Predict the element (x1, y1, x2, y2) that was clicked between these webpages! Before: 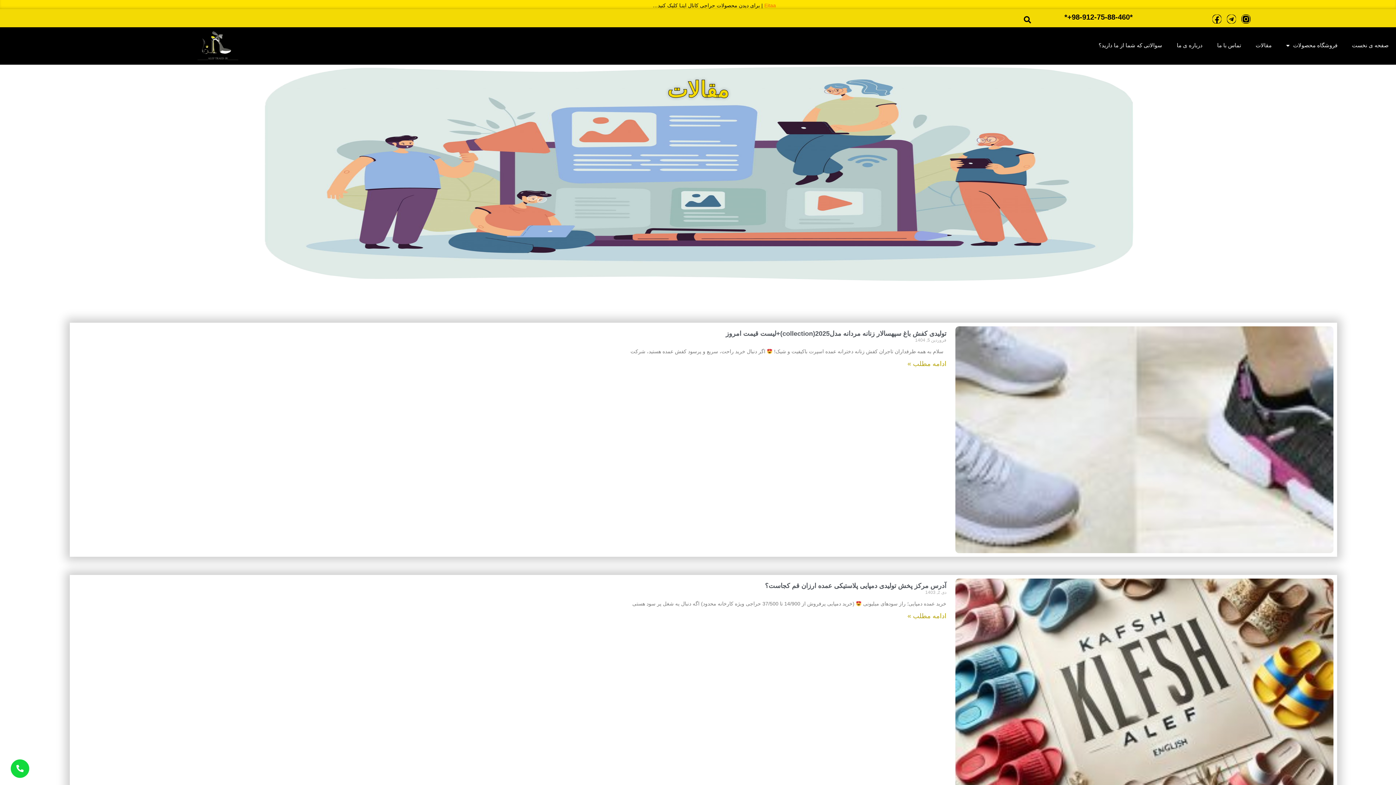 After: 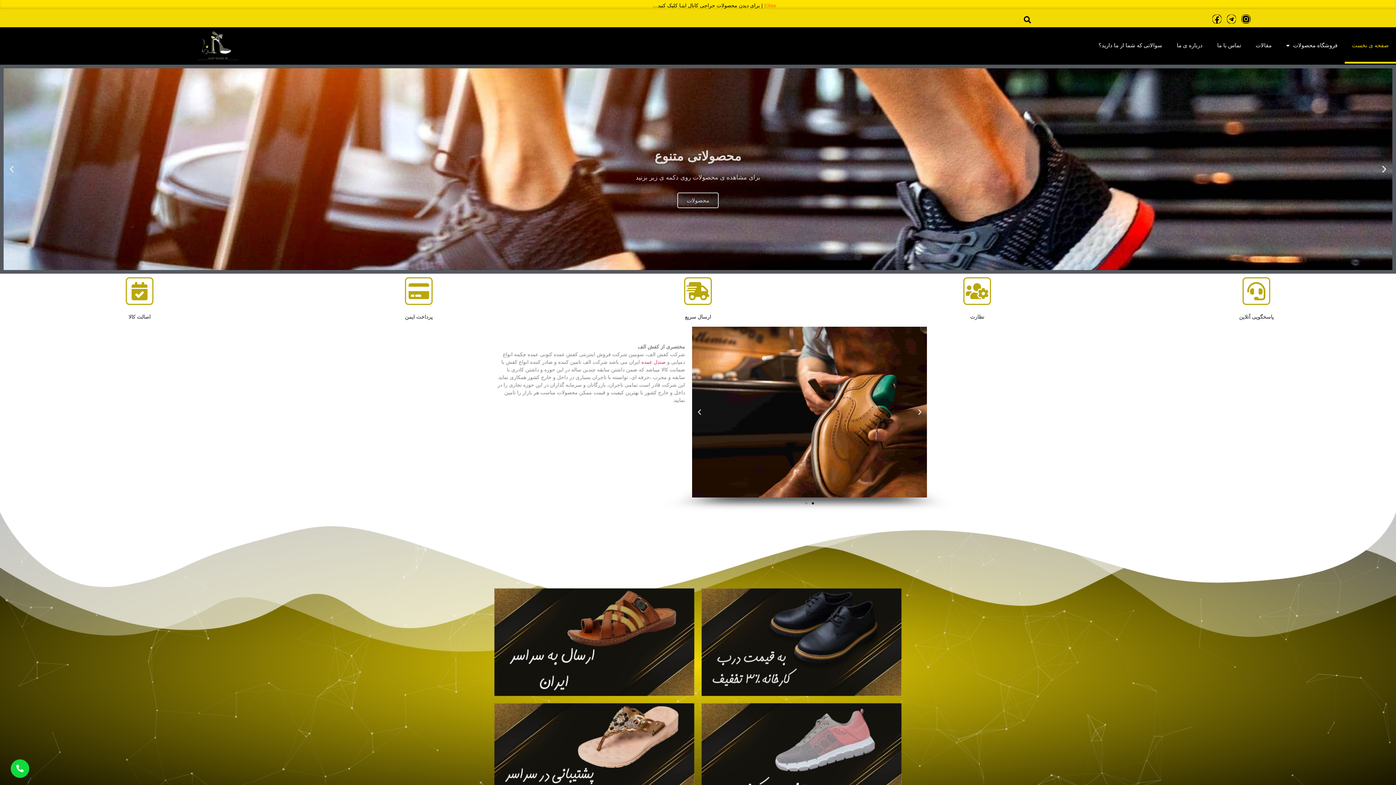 Action: label: صفحه ی نخست bbox: (1345, 27, 1396, 63)